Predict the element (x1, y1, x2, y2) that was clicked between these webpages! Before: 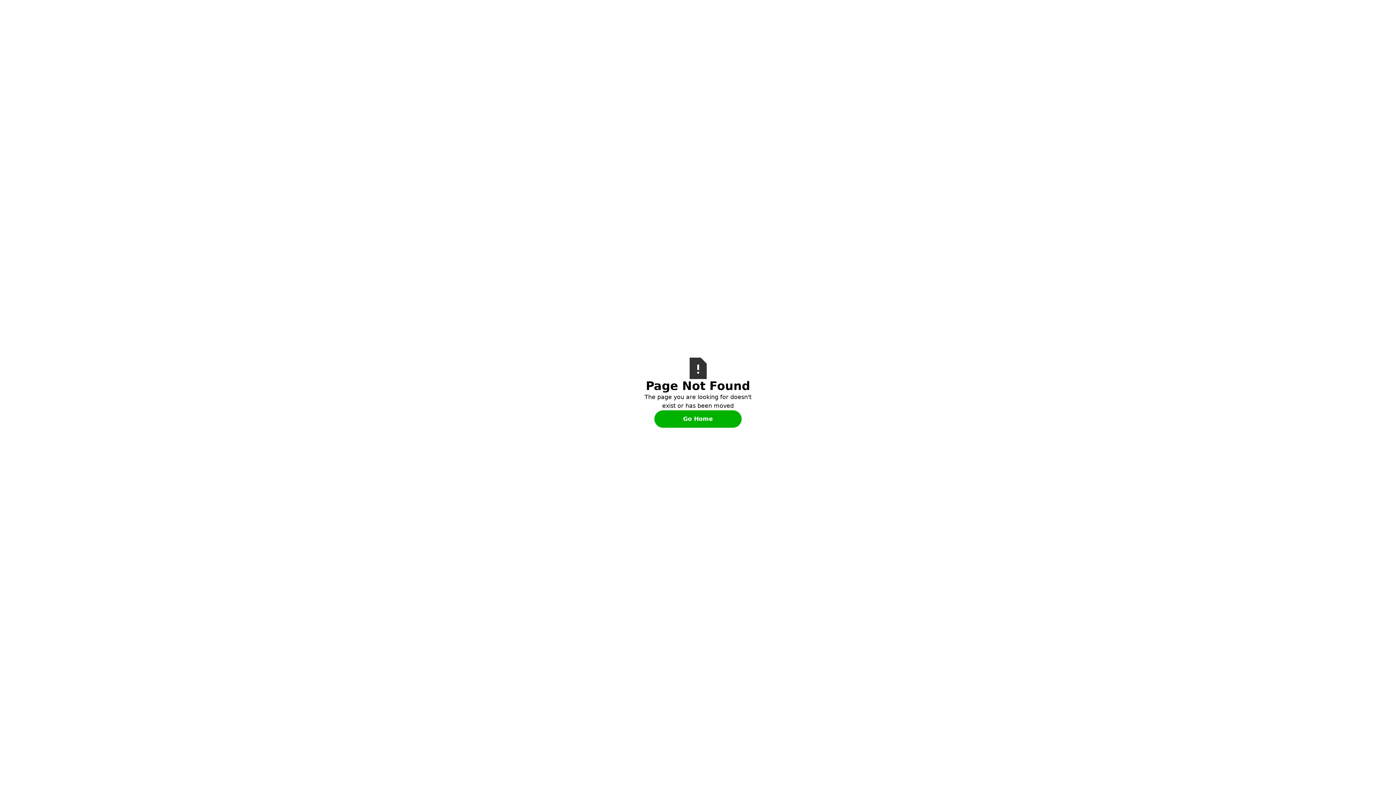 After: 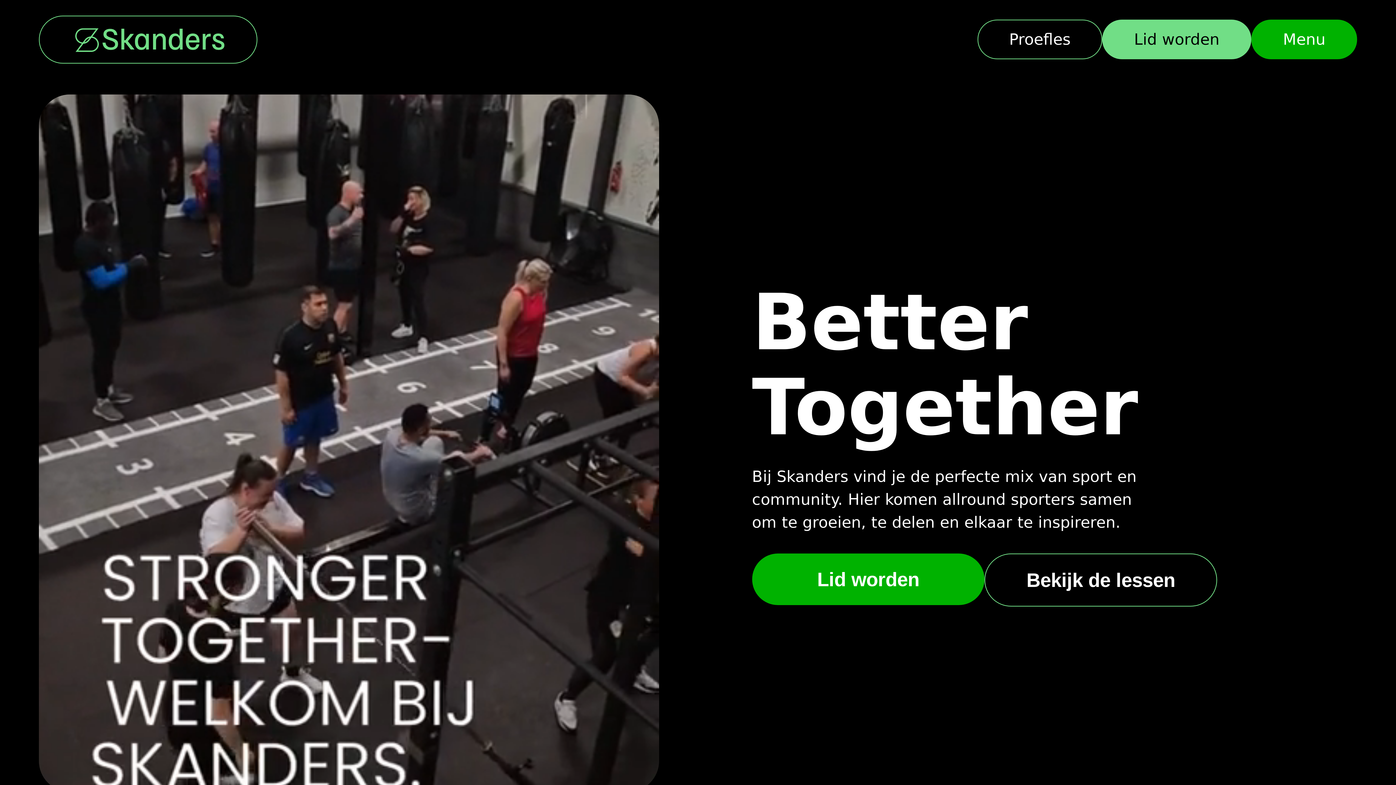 Action: label: Go Home bbox: (654, 410, 741, 427)